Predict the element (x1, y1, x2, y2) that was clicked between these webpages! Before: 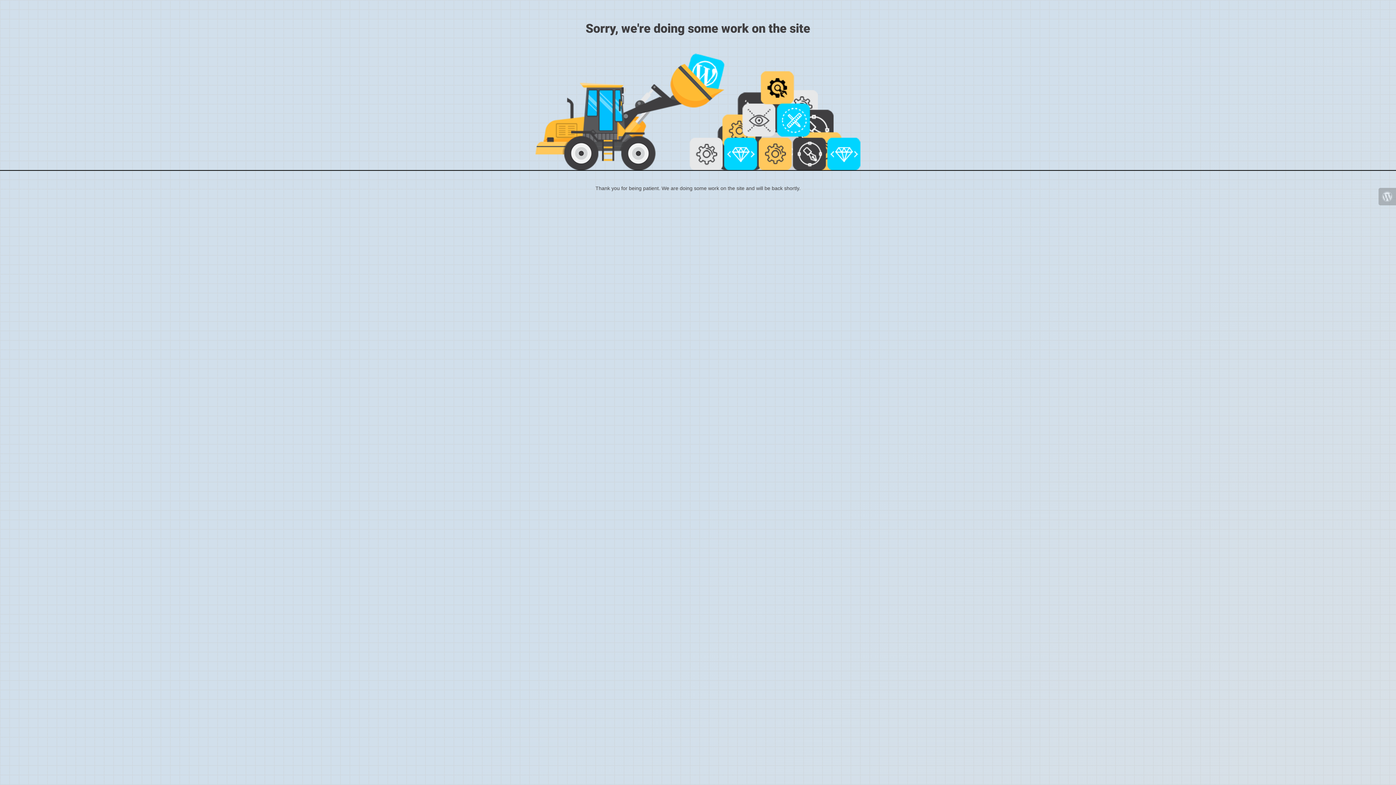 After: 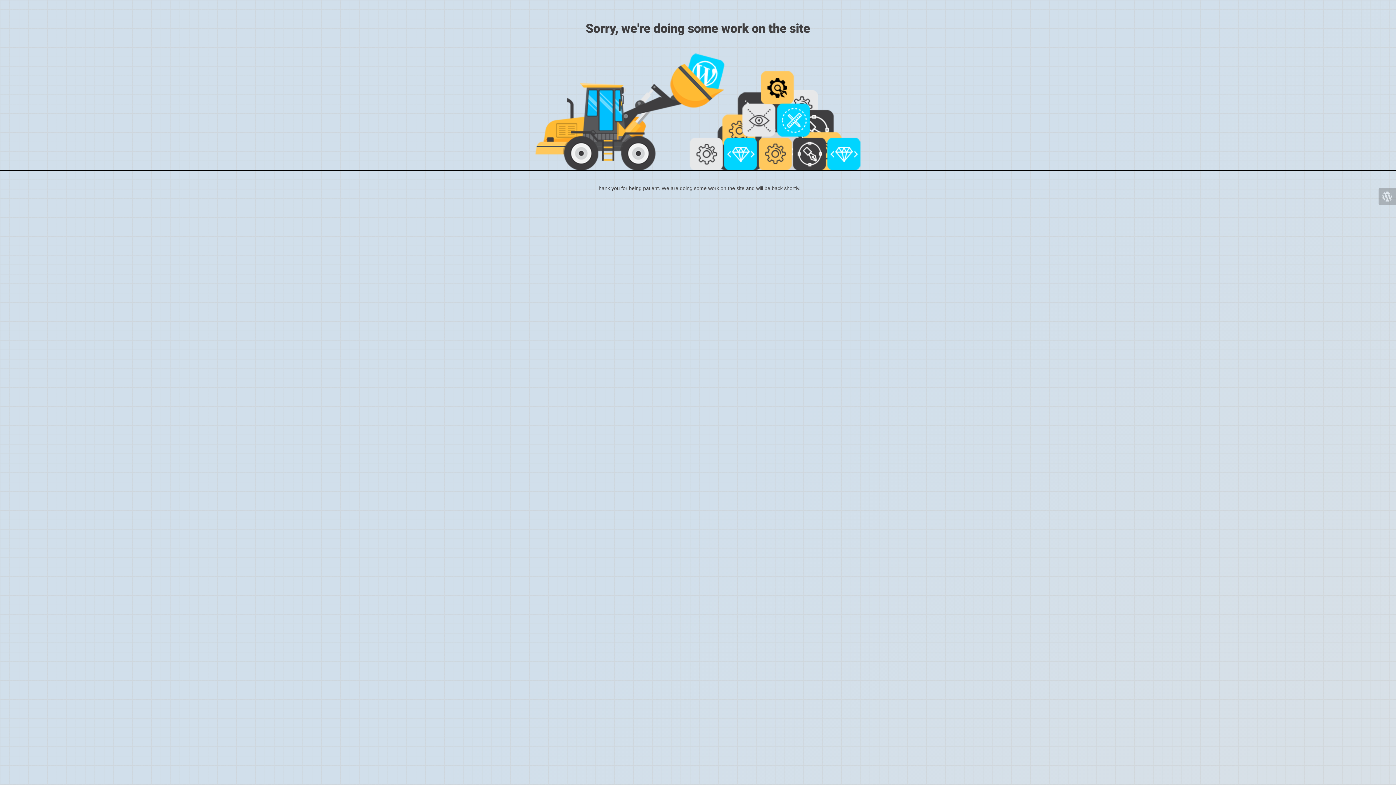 Action: bbox: (1378, 188, 1396, 205)